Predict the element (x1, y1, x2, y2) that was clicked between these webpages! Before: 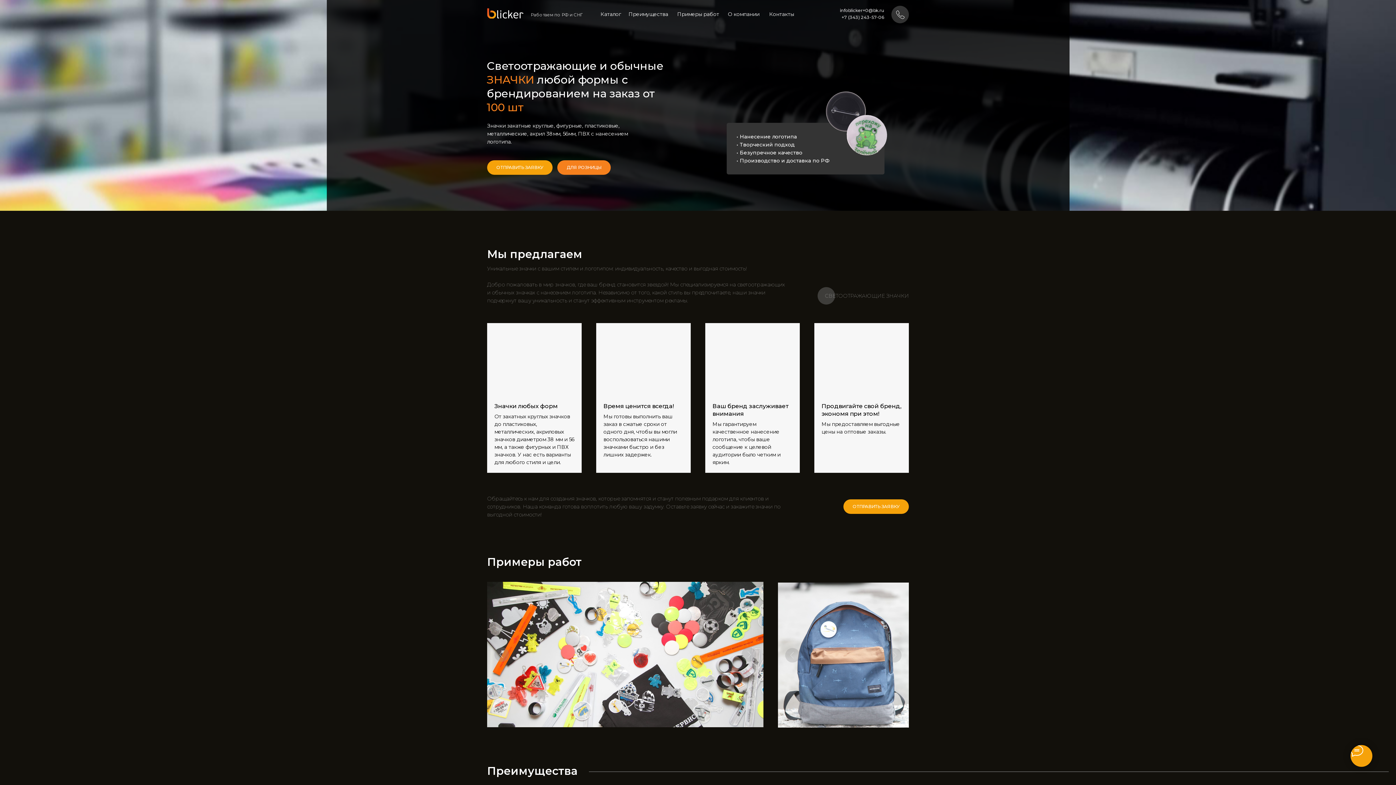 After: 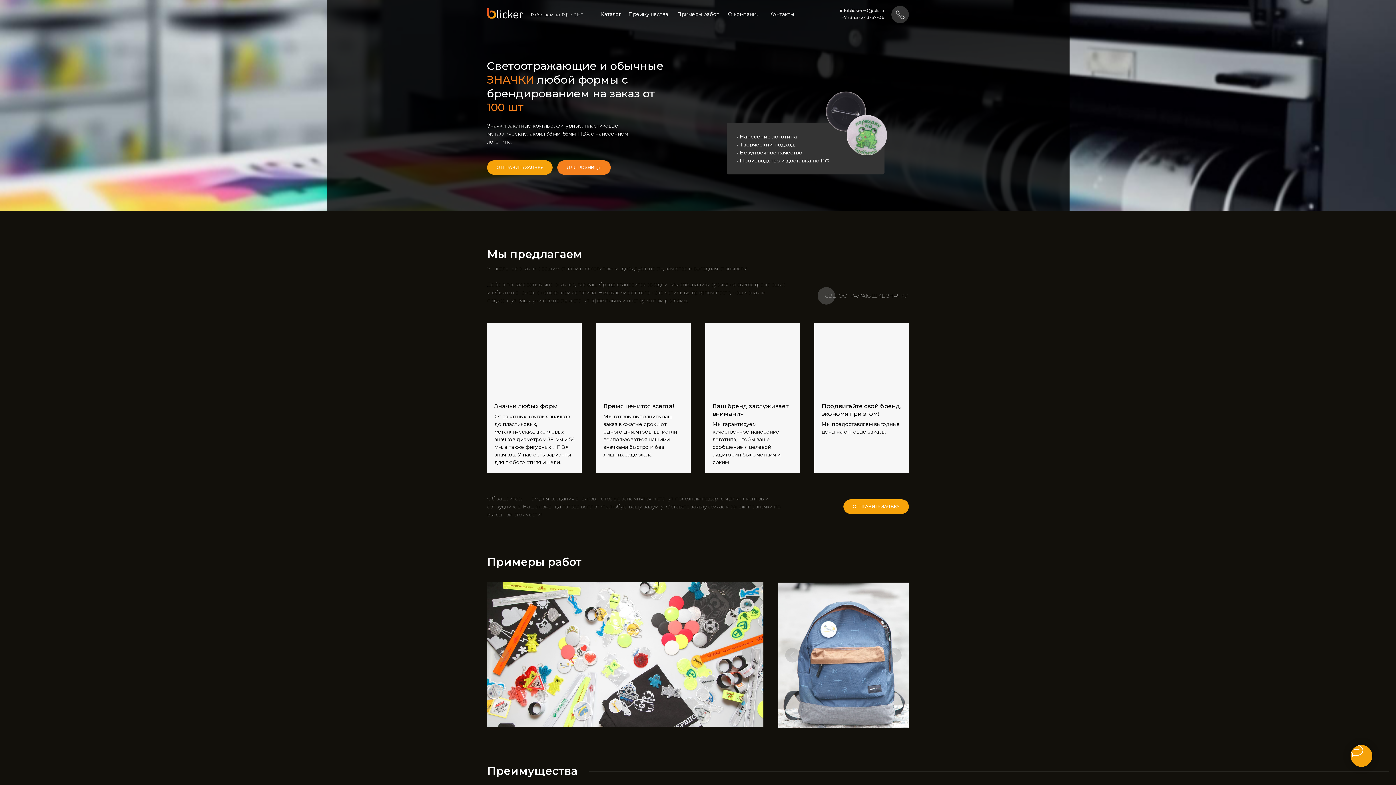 Action: label: +7 (343) 243-57-06
 bbox: (841, 14, 884, 20)